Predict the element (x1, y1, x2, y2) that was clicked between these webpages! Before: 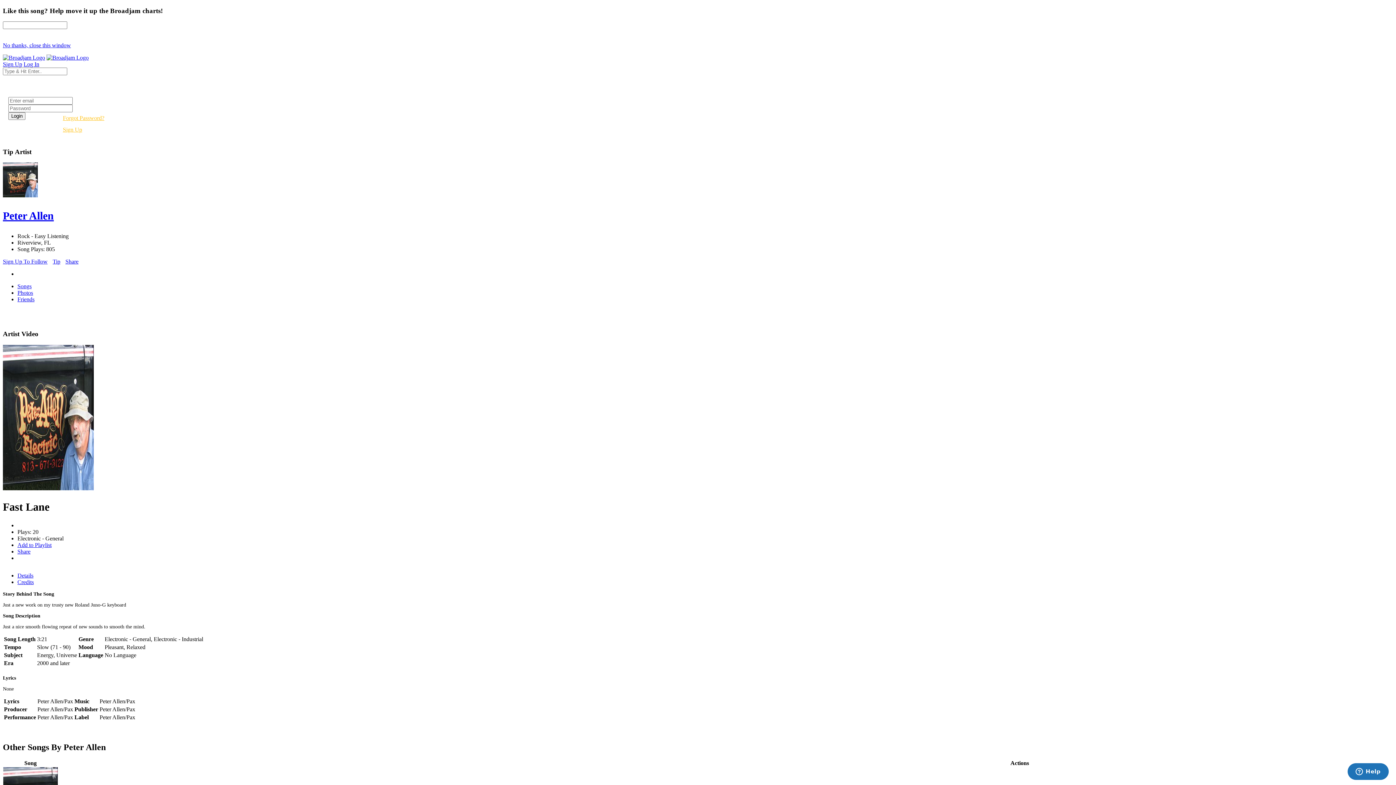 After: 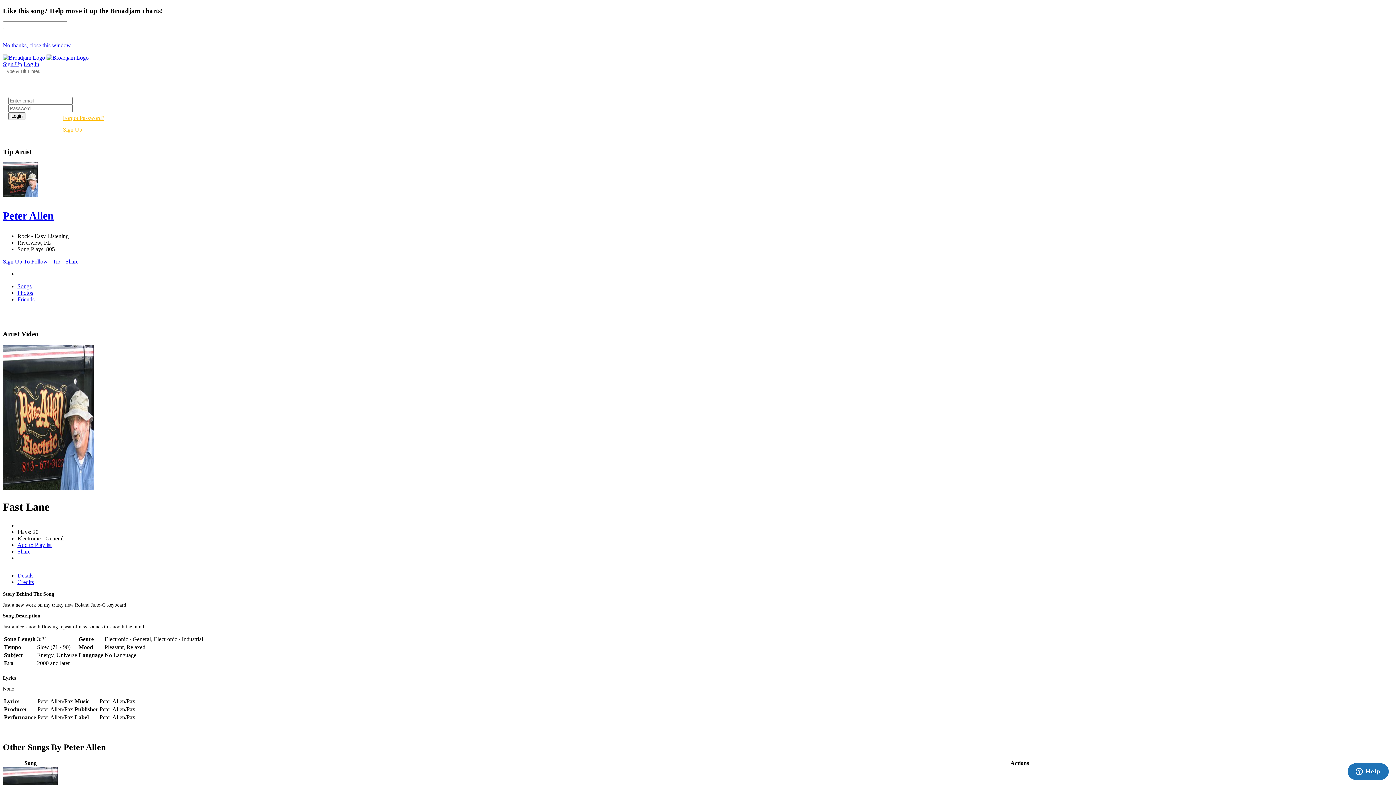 Action: bbox: (52, 258, 60, 264) label: Tip